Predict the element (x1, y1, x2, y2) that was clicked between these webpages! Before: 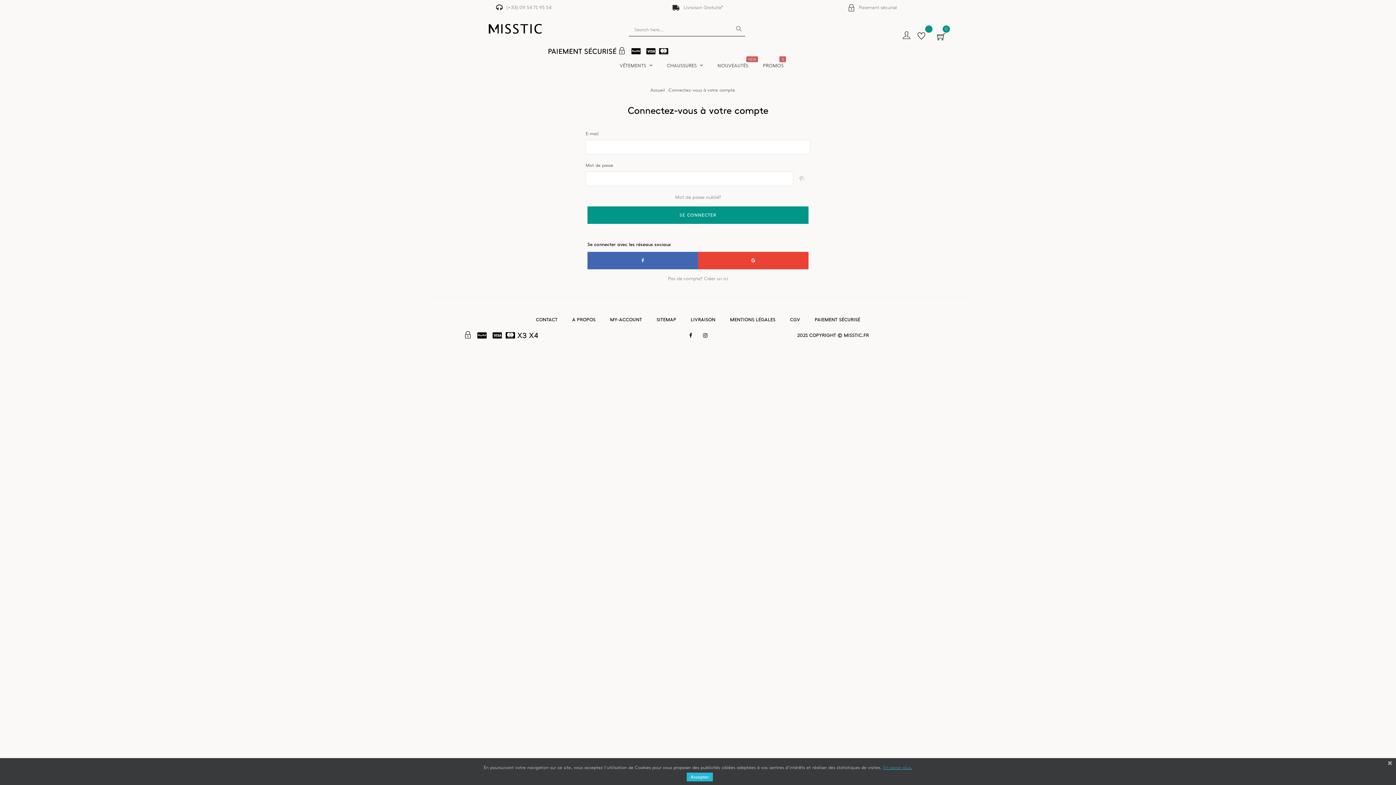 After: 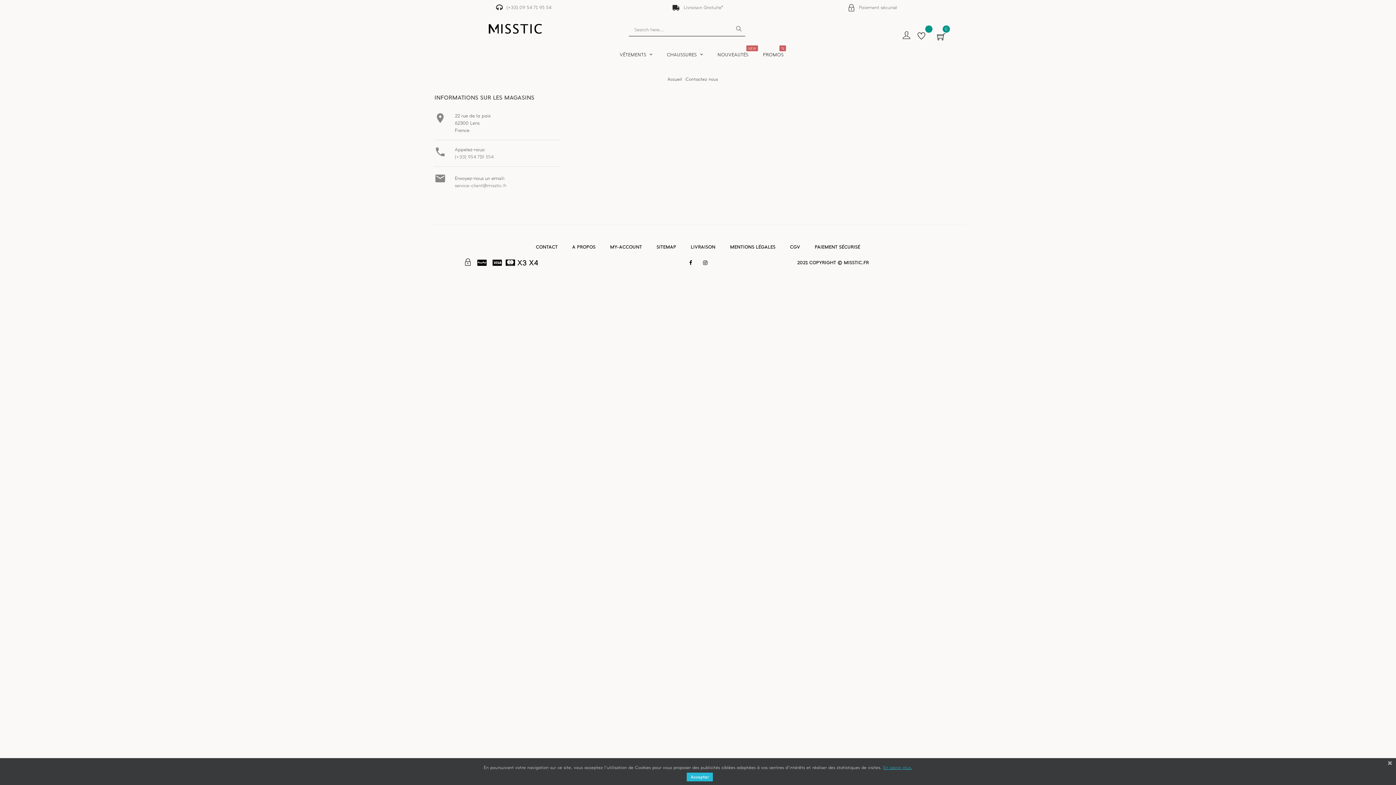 Action: label: CONTACT bbox: (536, 313, 557, 326)